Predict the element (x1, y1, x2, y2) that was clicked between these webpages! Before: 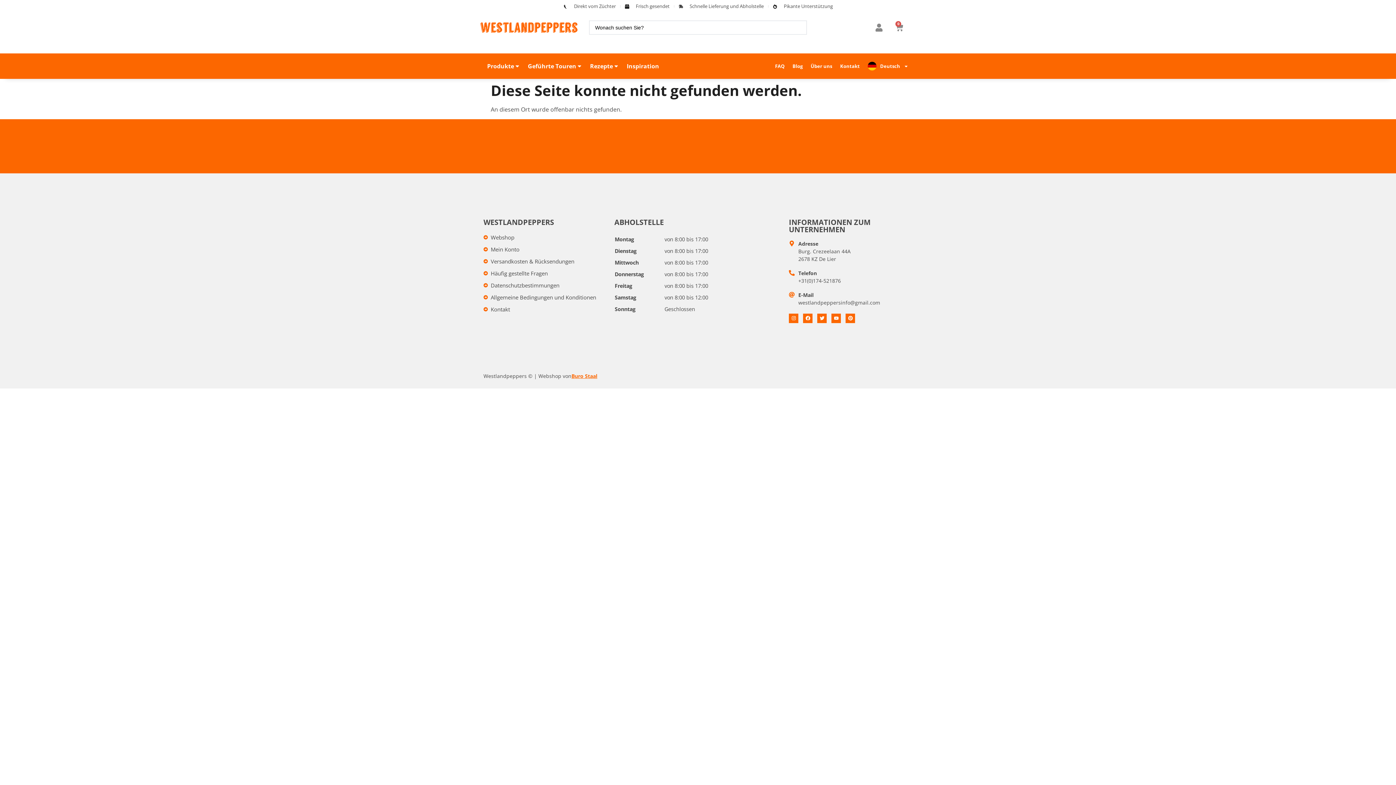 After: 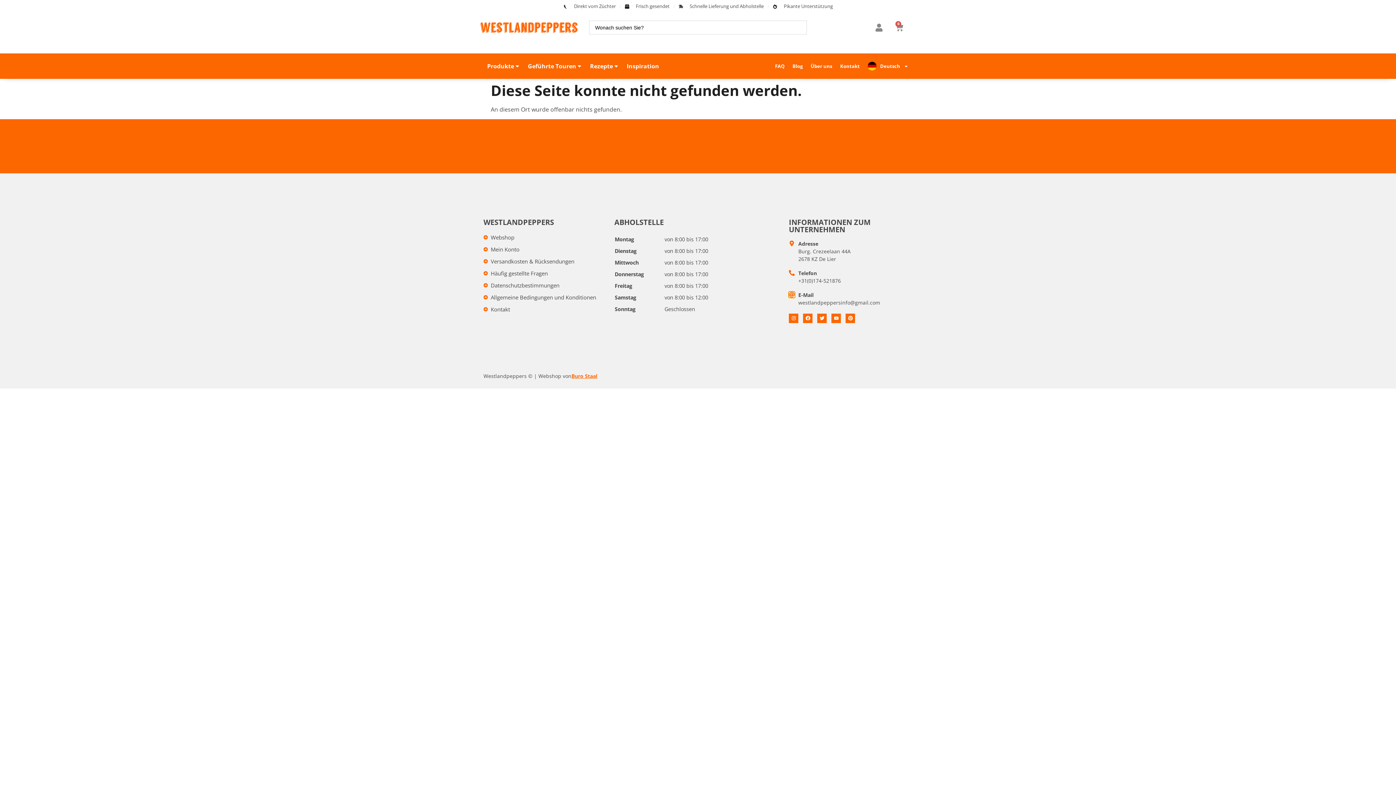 Action: bbox: (789, 291, 794, 297) label: E-mail